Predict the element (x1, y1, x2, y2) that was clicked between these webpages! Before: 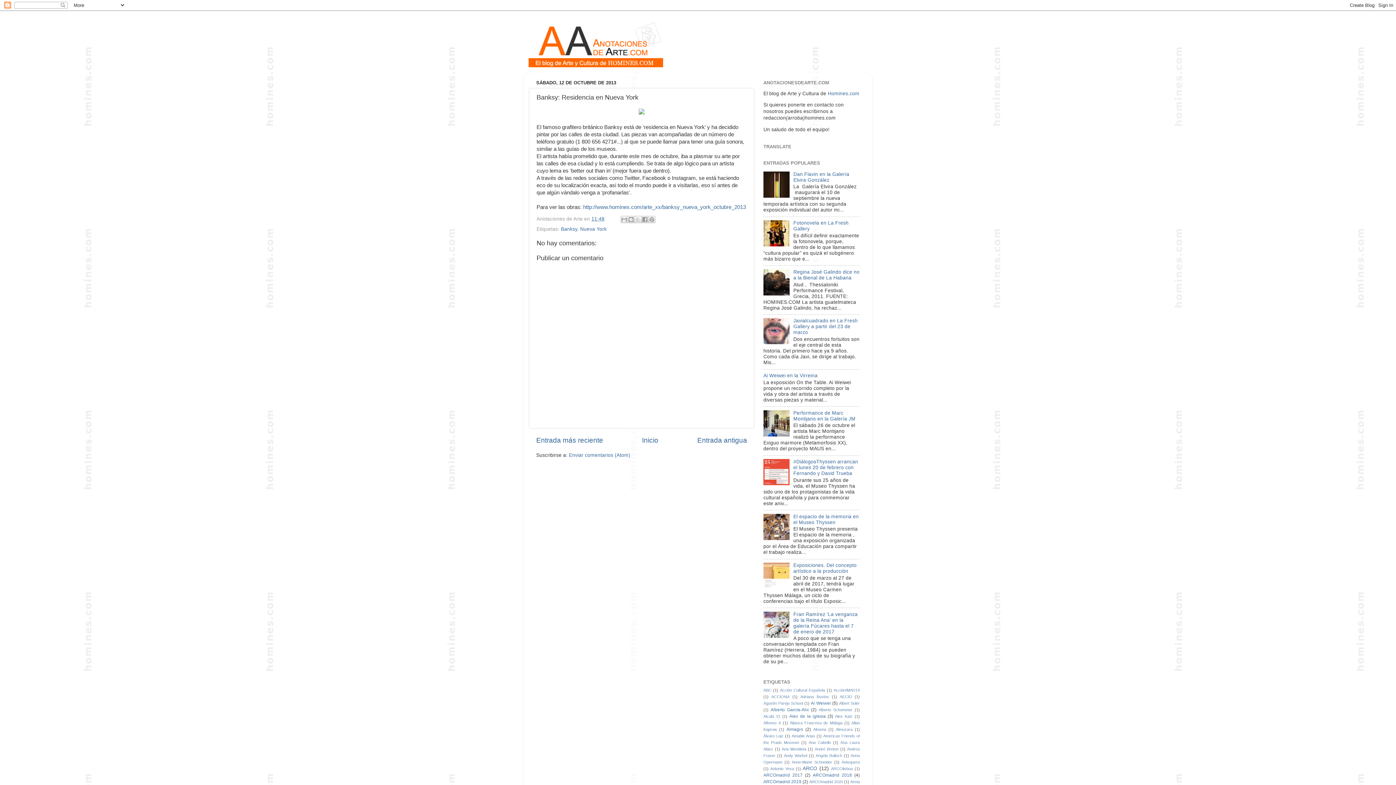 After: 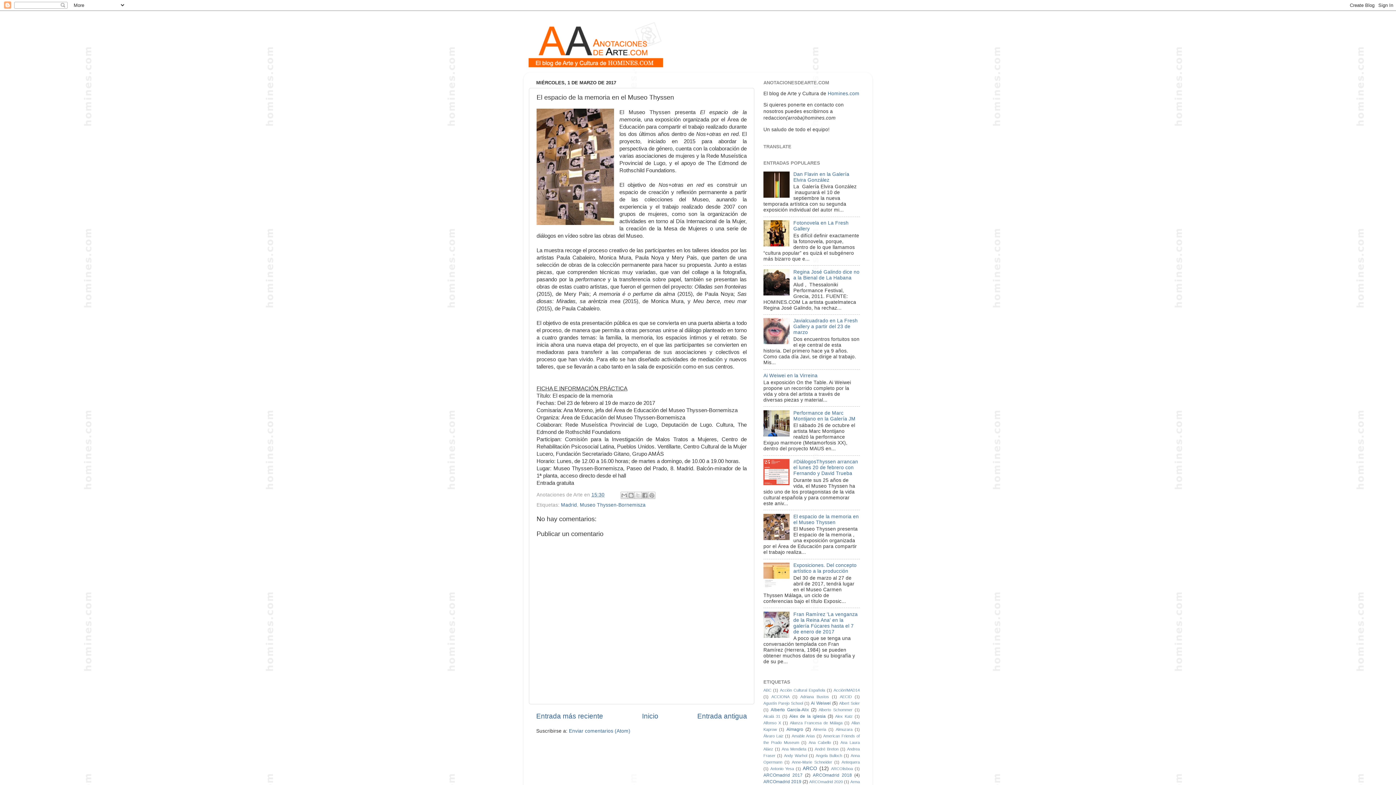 Action: label: El espacio de la memoria en el Museo Thyssen bbox: (793, 514, 859, 525)